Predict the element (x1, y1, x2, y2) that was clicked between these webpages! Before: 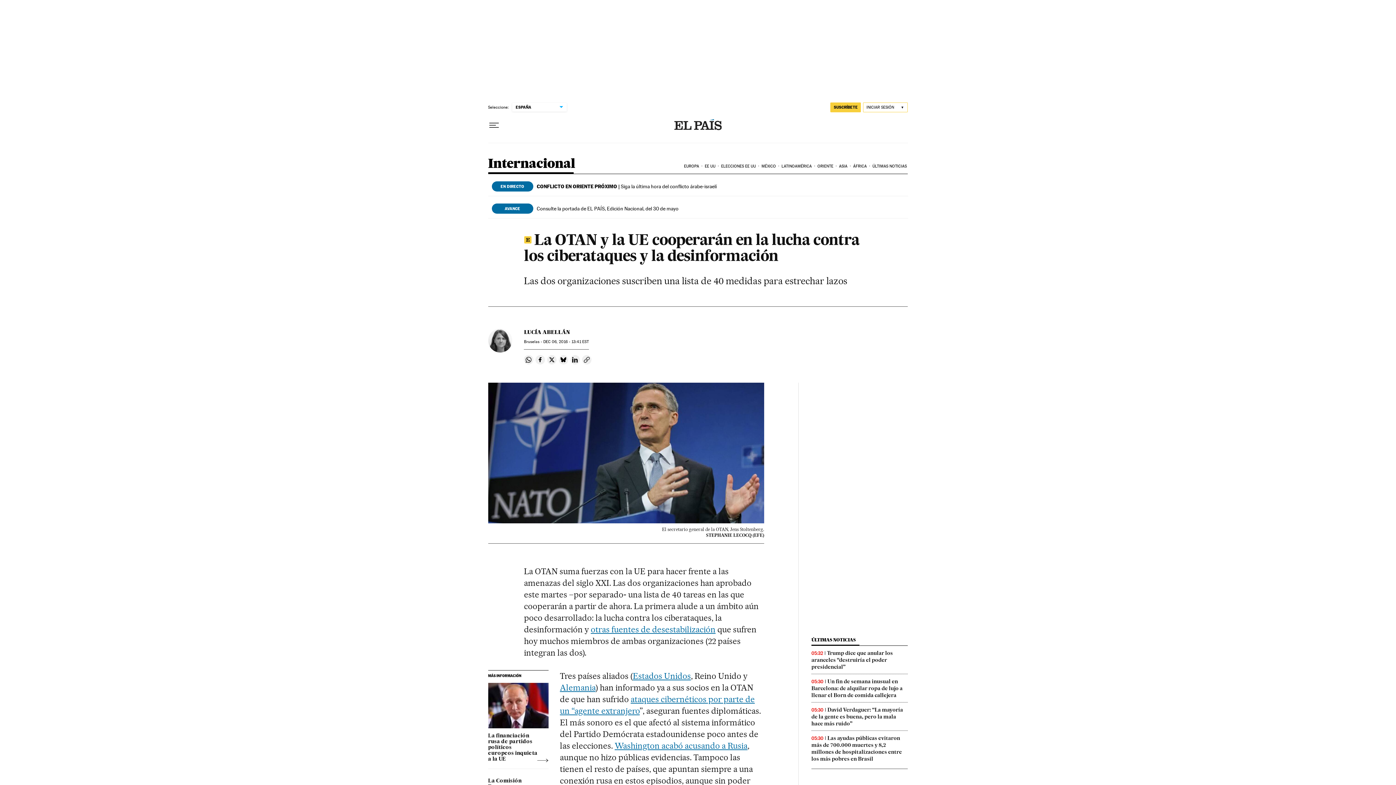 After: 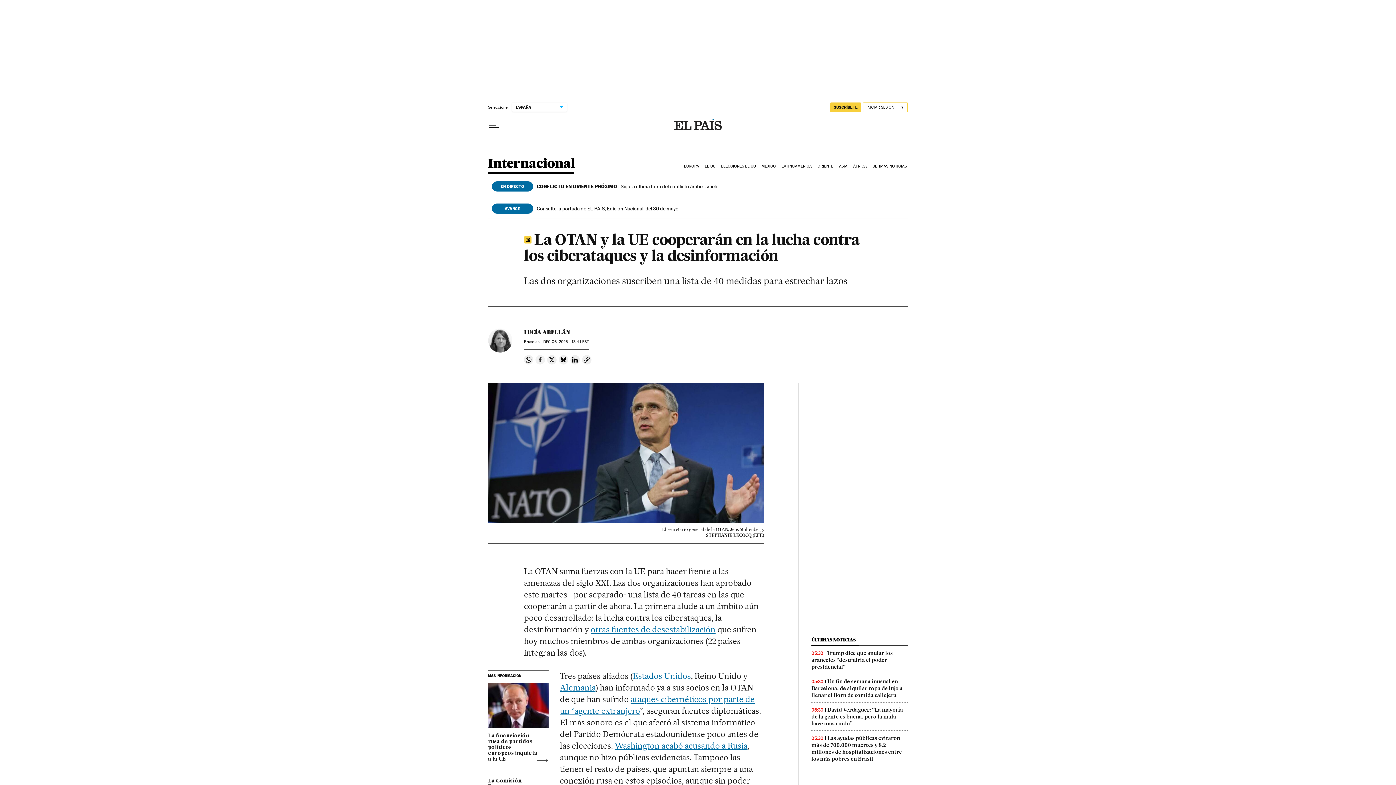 Action: bbox: (535, 355, 545, 364) label: Compartir en Facebook